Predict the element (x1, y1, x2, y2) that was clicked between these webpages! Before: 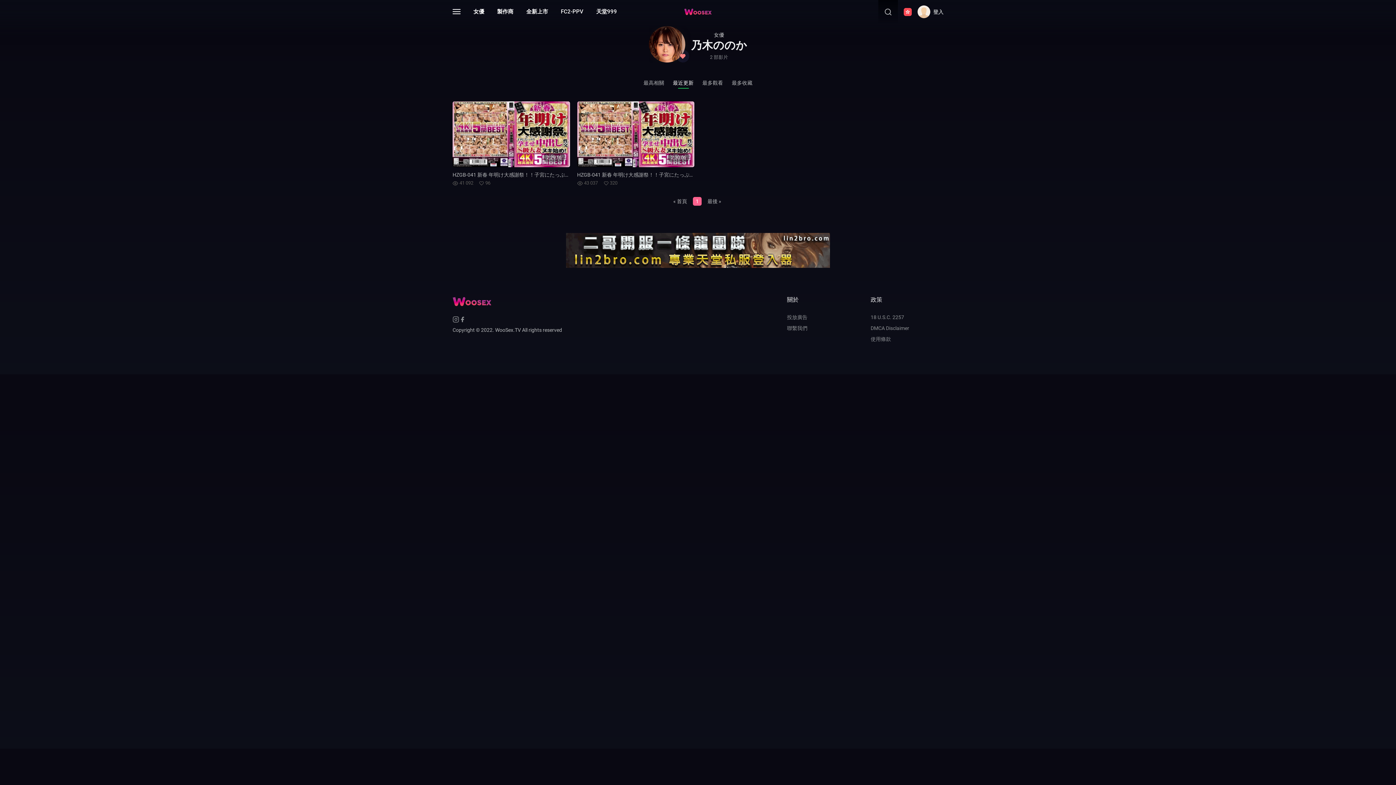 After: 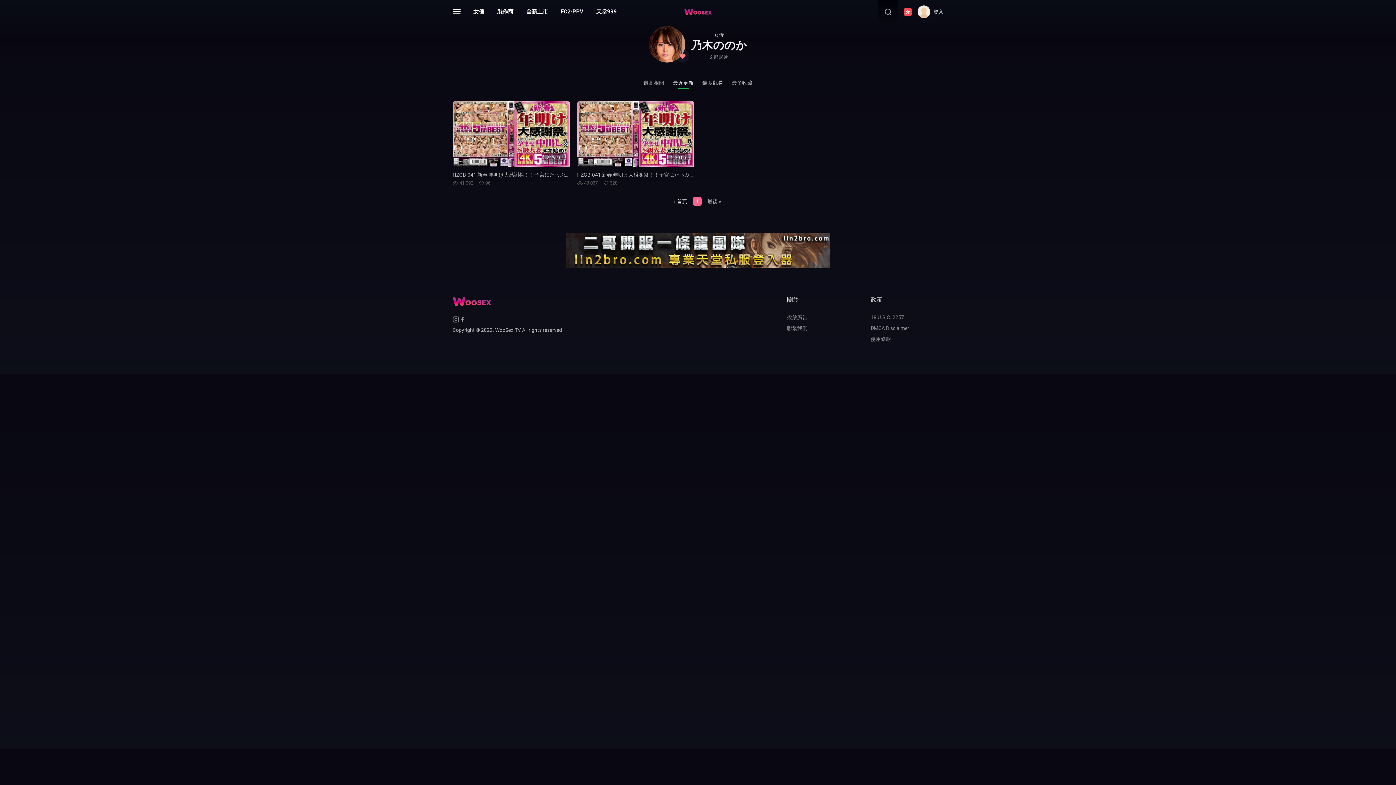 Action: bbox: (670, 197, 690, 205) label: « 首頁